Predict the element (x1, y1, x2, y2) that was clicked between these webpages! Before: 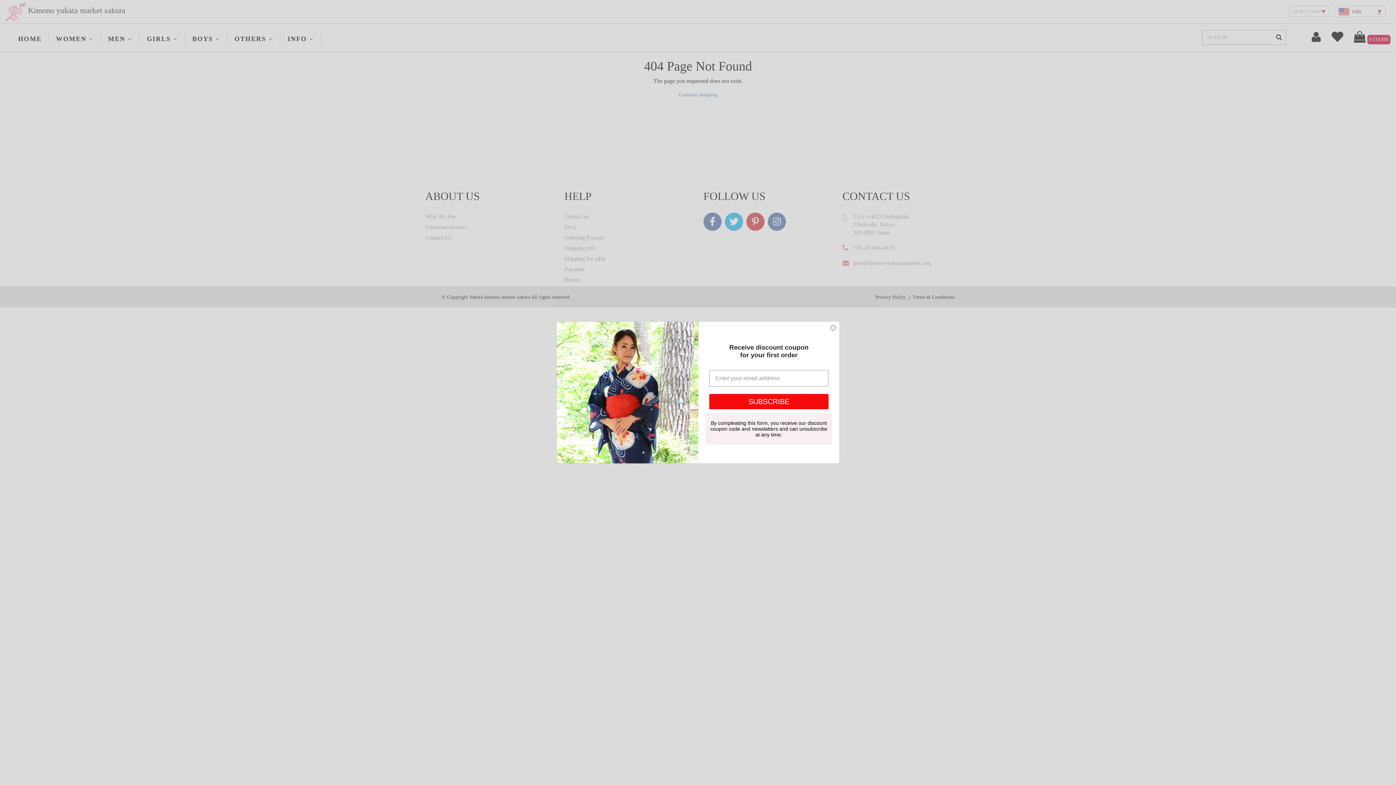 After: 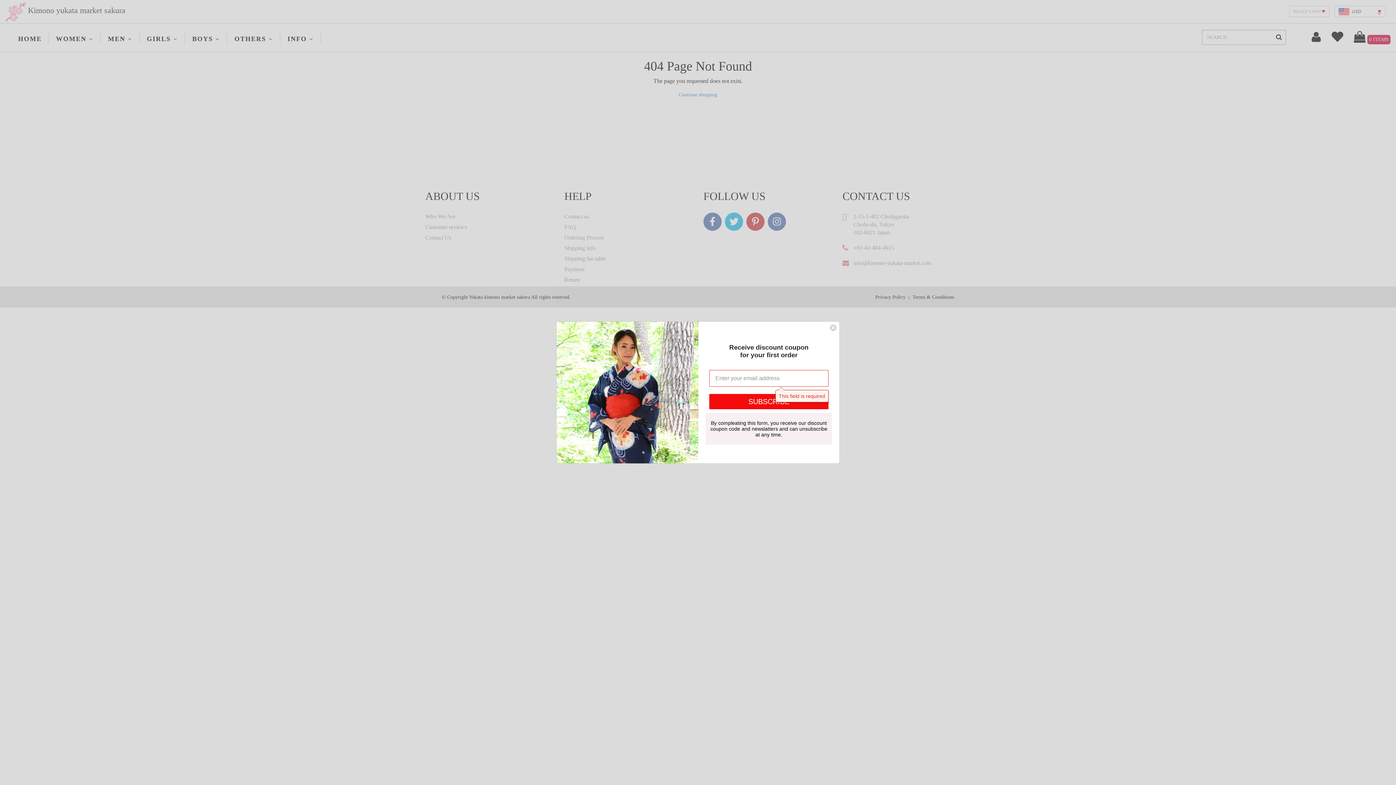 Action: label: SUBSCRIBE bbox: (709, 394, 828, 409)